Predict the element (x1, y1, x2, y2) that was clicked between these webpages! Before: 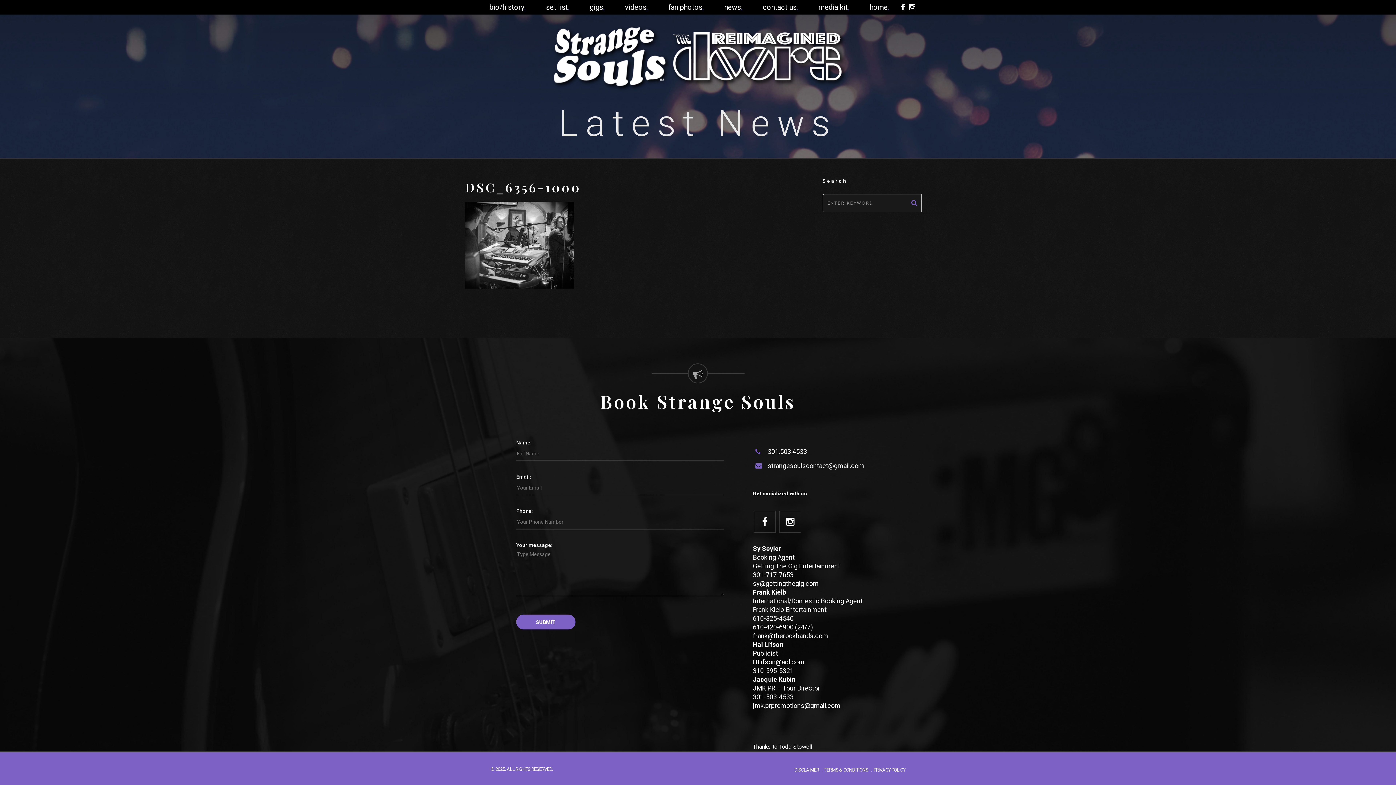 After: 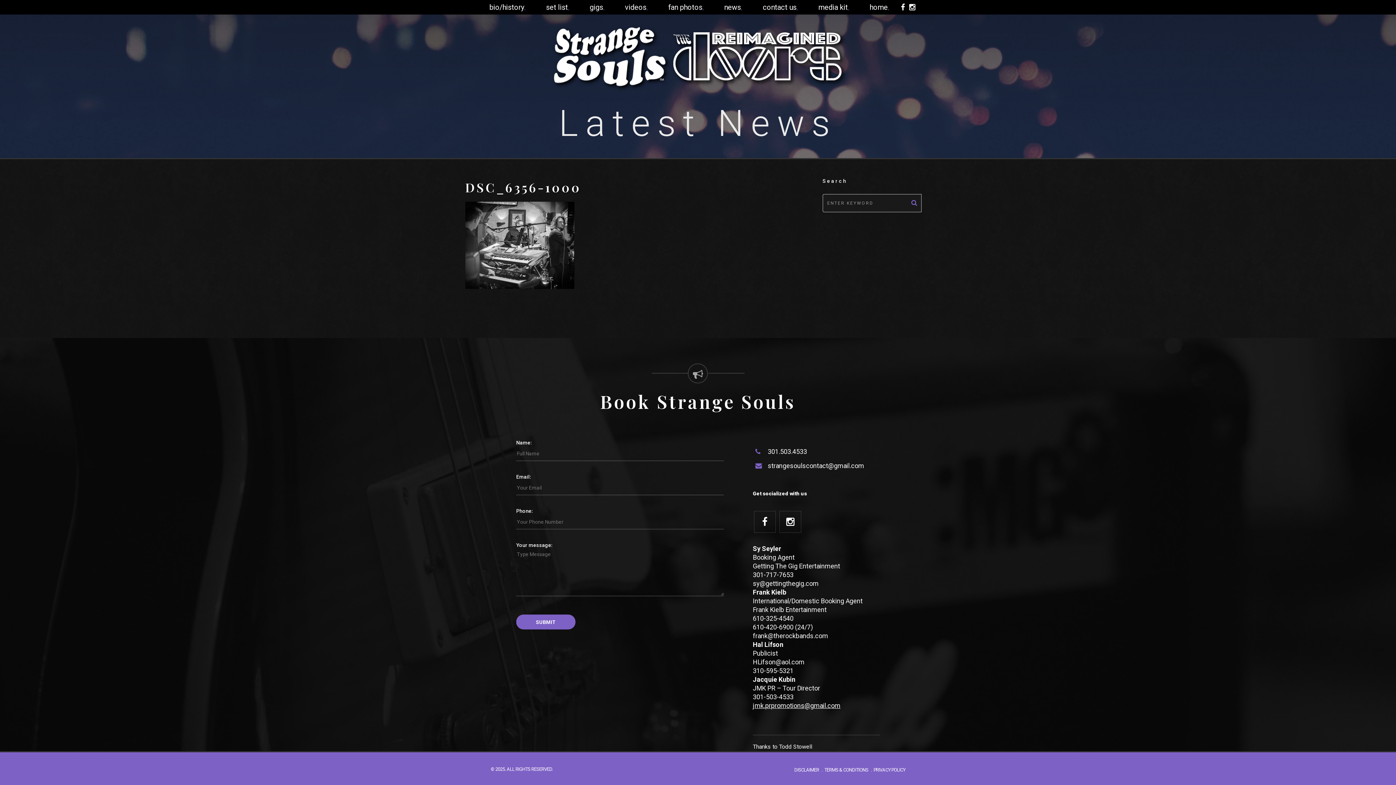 Action: bbox: (753, 702, 840, 709) label: jmk.prpromotions@gmail.com